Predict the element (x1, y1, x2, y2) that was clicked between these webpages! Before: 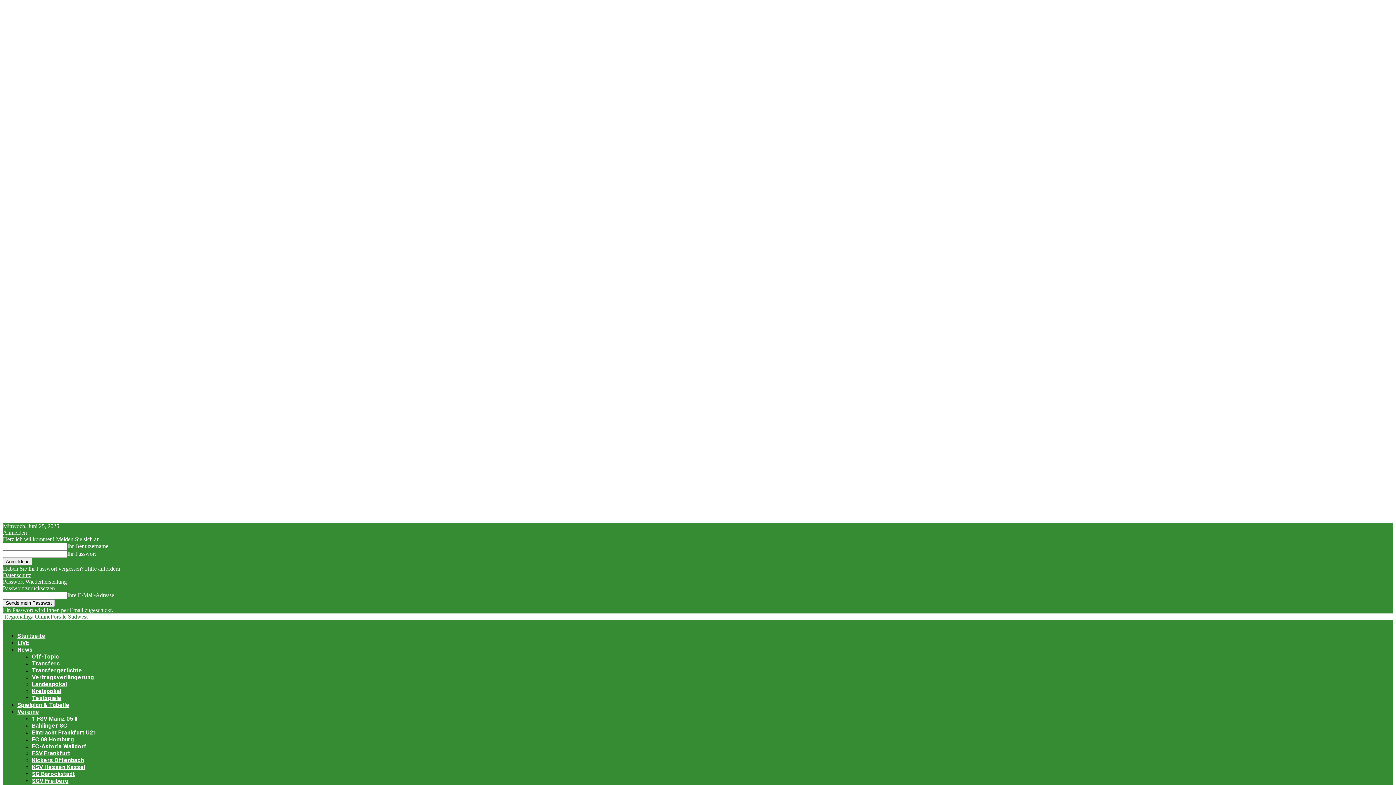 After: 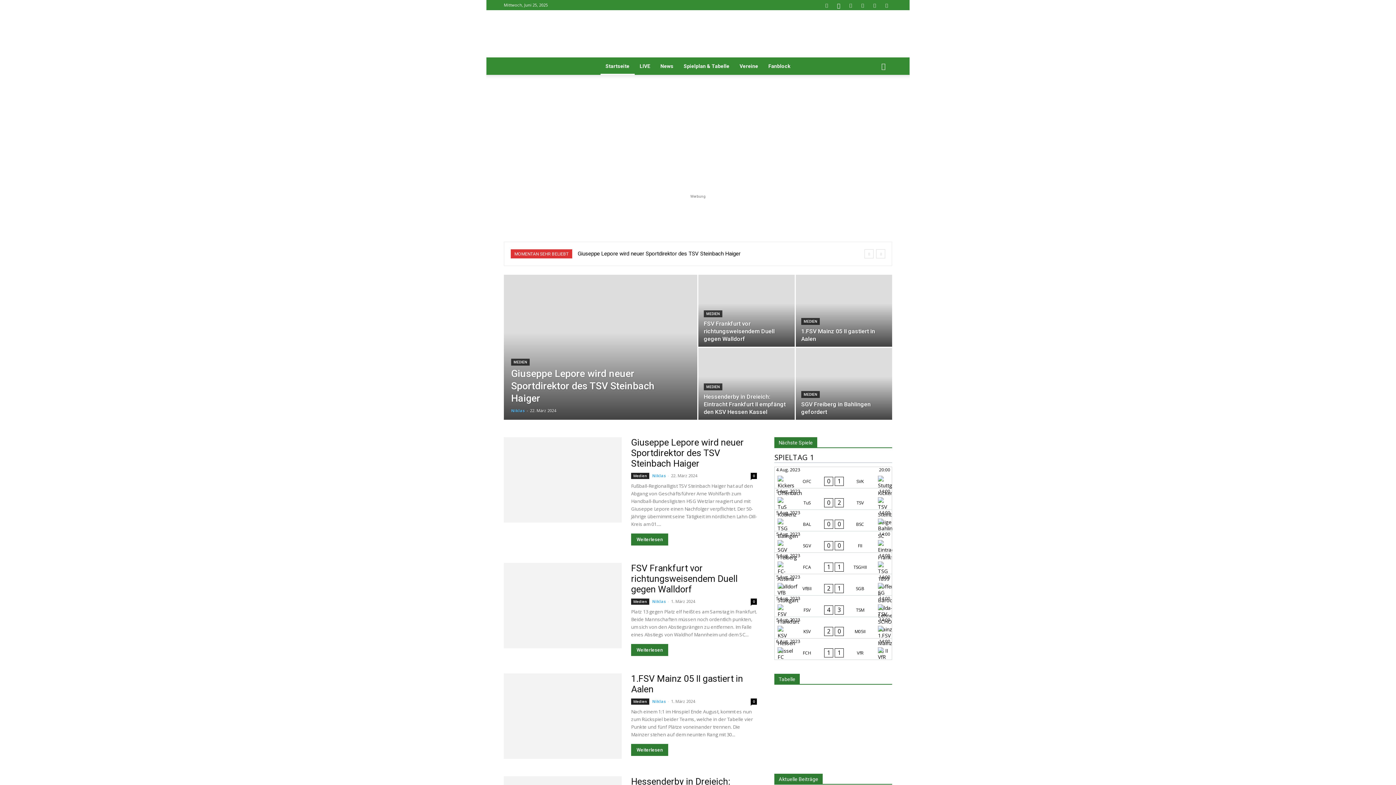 Action: bbox: (2, 613, 87, 620) label:  Regionalliga OnlinePortale Südwest